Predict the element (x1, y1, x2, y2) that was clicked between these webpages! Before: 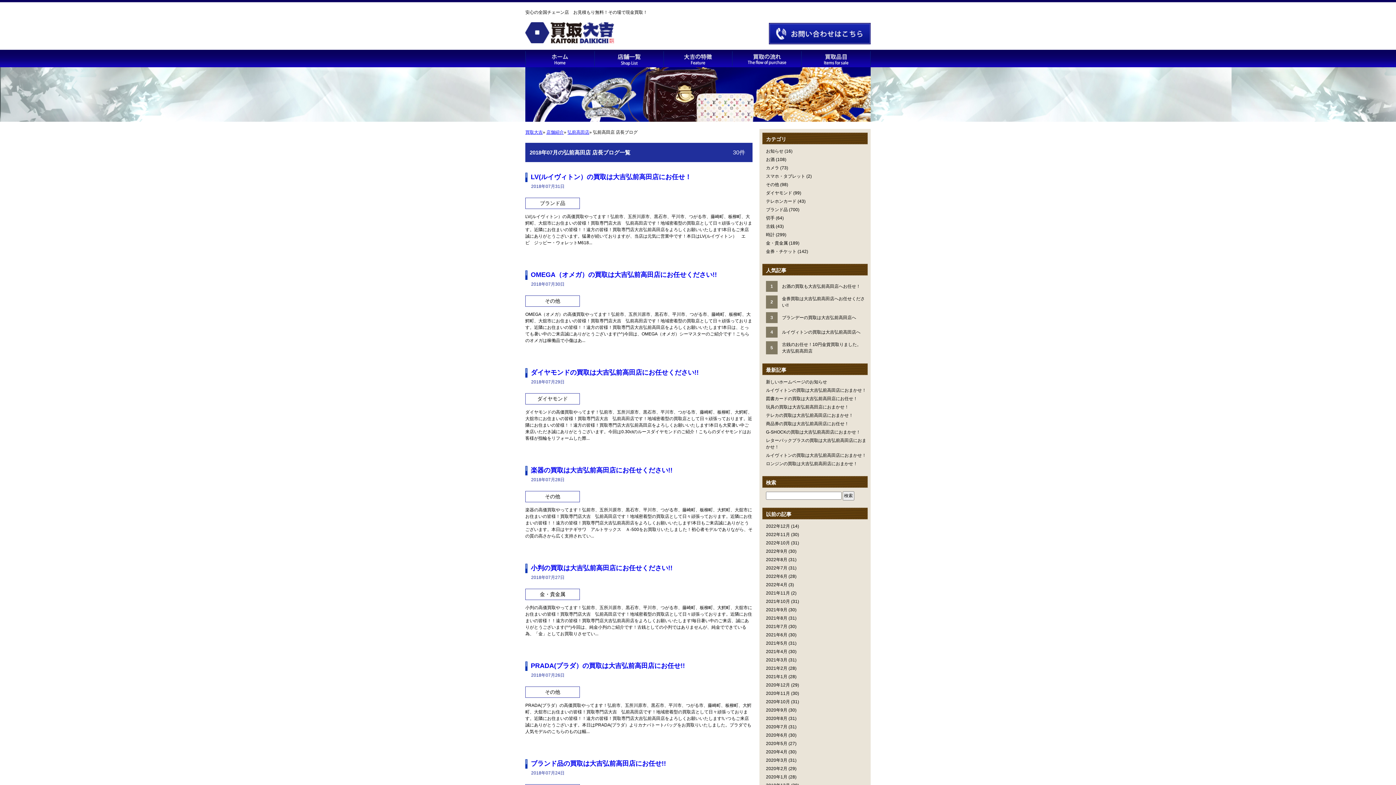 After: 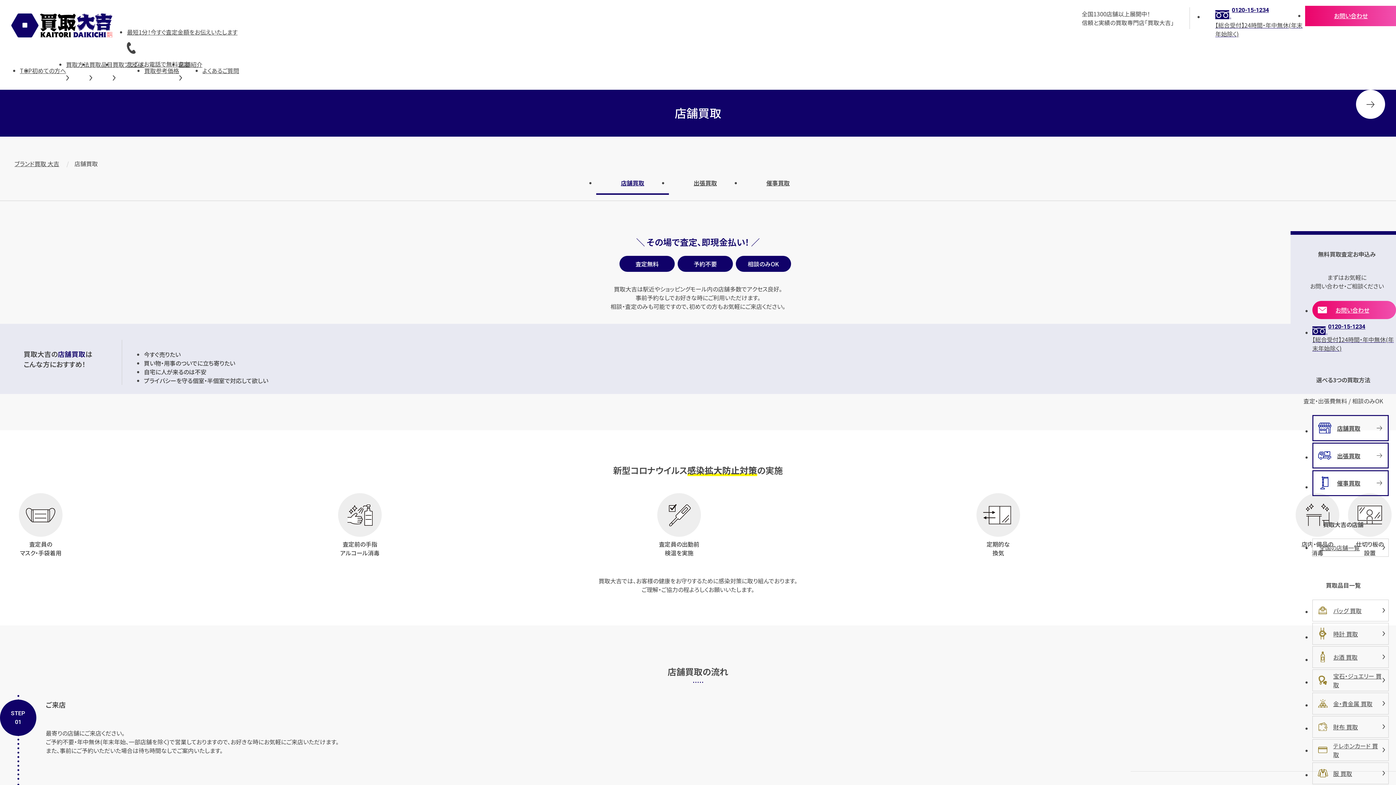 Action: bbox: (732, 49, 801, 67)